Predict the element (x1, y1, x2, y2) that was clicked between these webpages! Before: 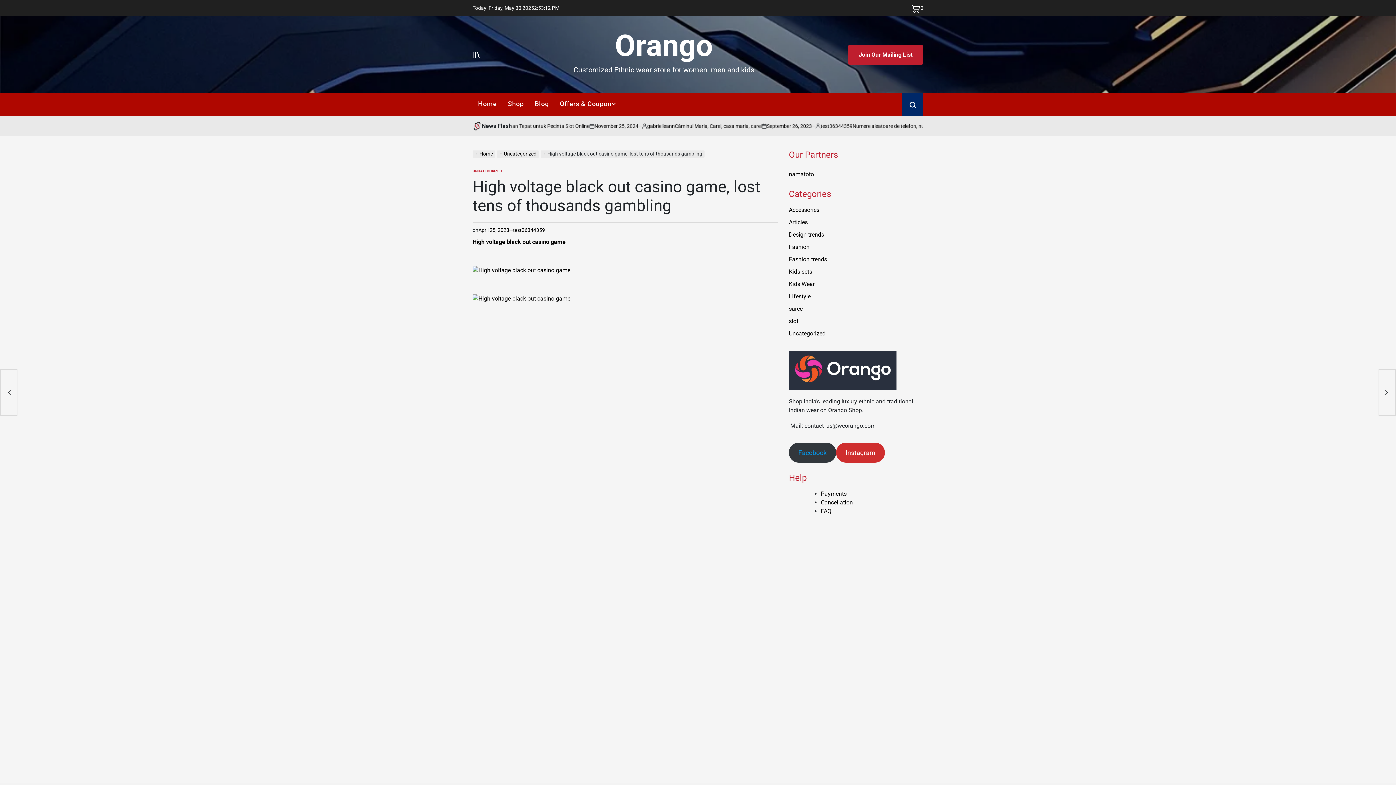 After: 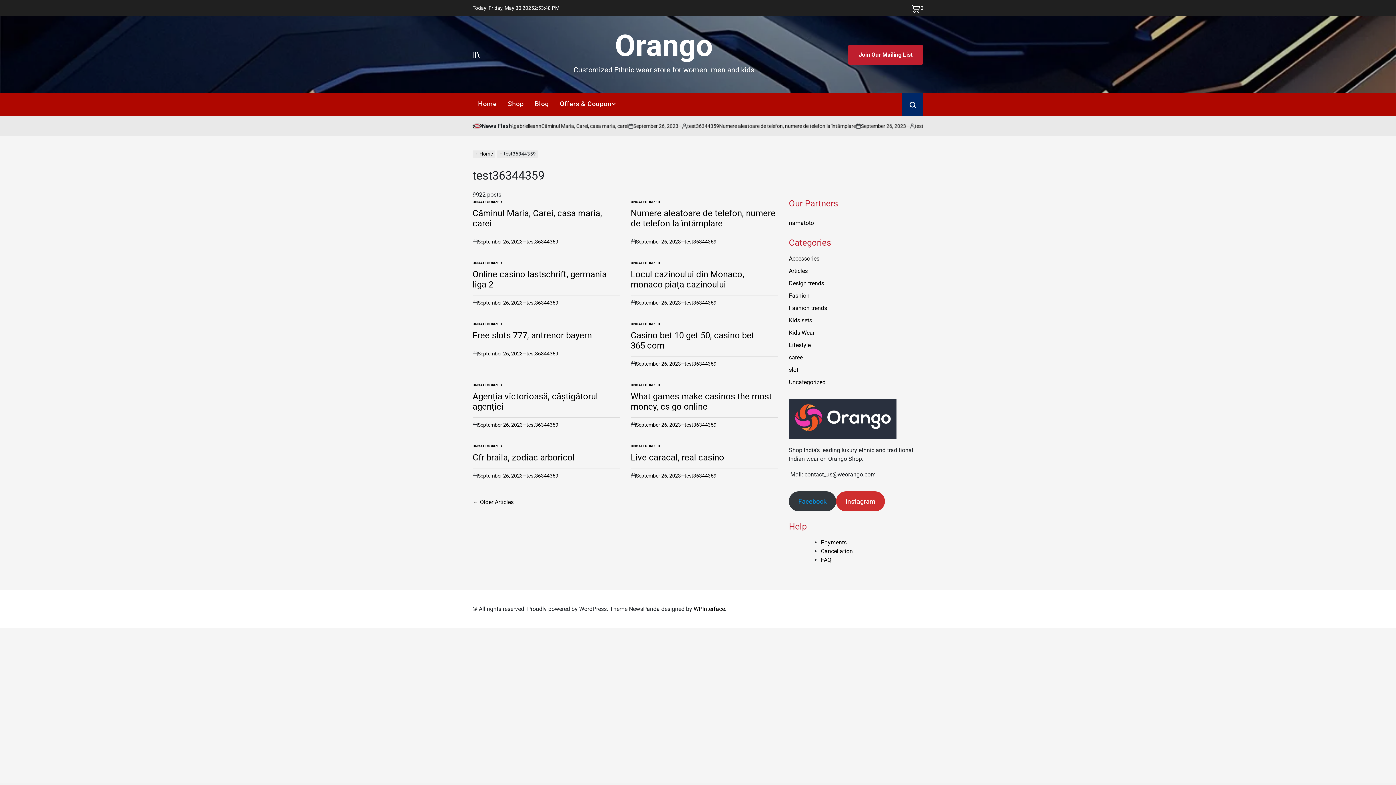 Action: bbox: (513, 226, 545, 234) label: test36344359